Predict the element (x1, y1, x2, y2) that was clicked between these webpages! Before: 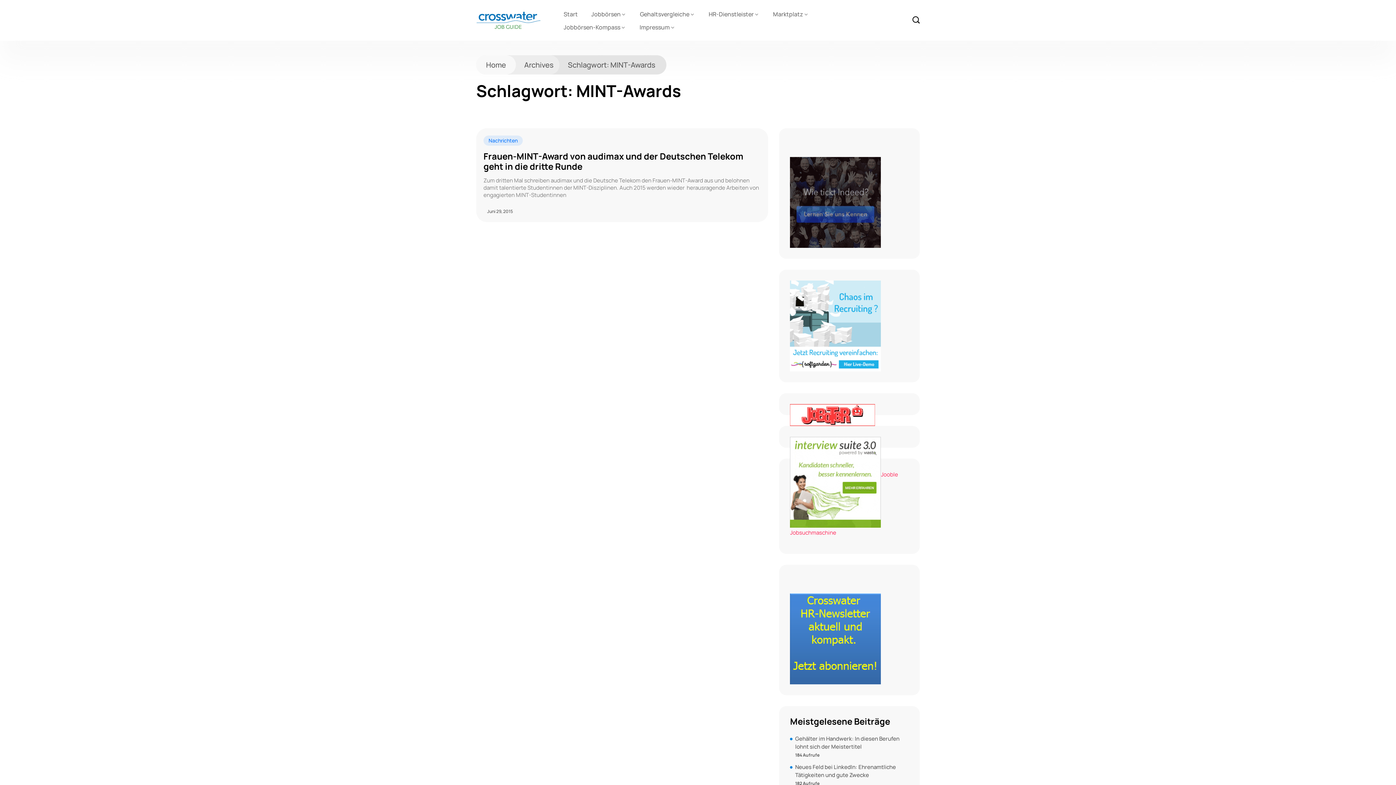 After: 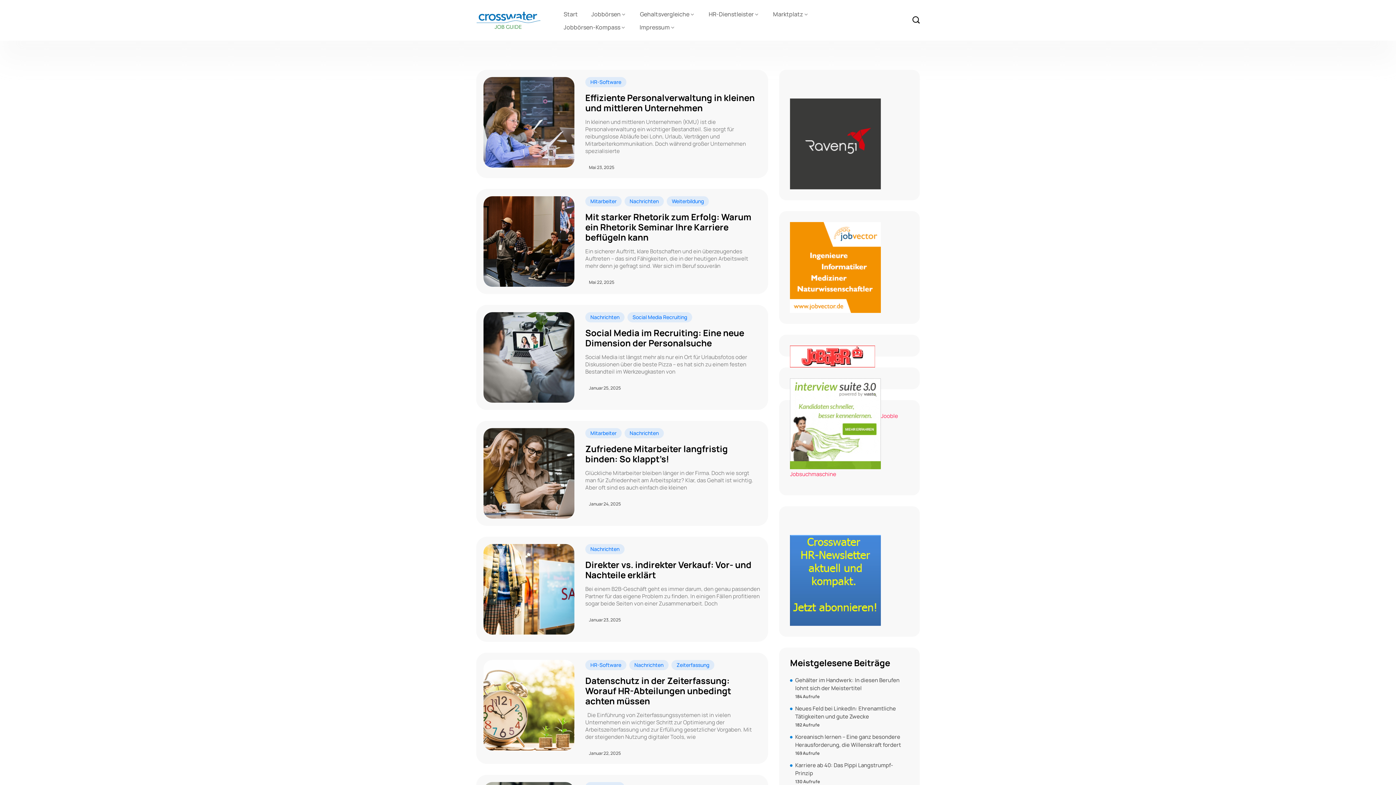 Action: label: Home bbox: (476, 55, 516, 74)